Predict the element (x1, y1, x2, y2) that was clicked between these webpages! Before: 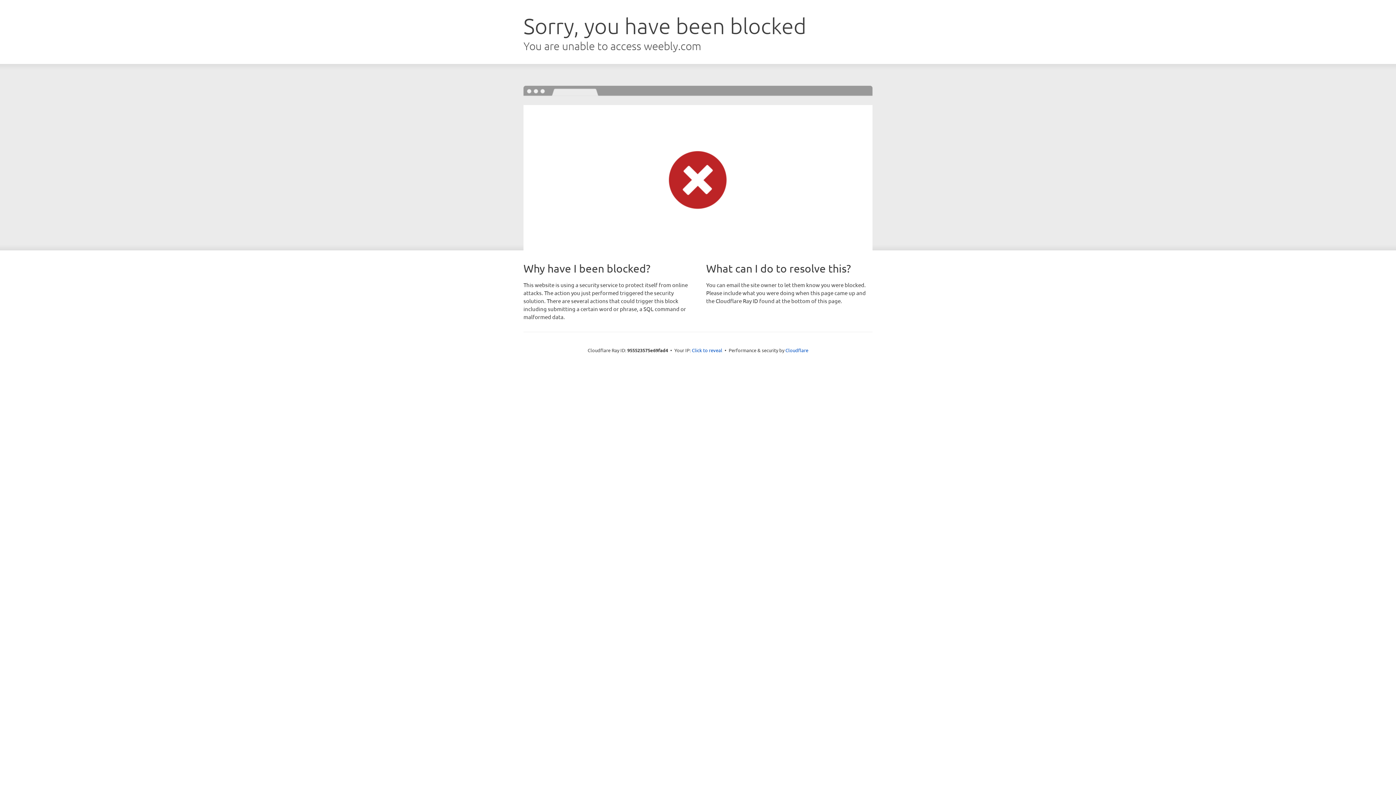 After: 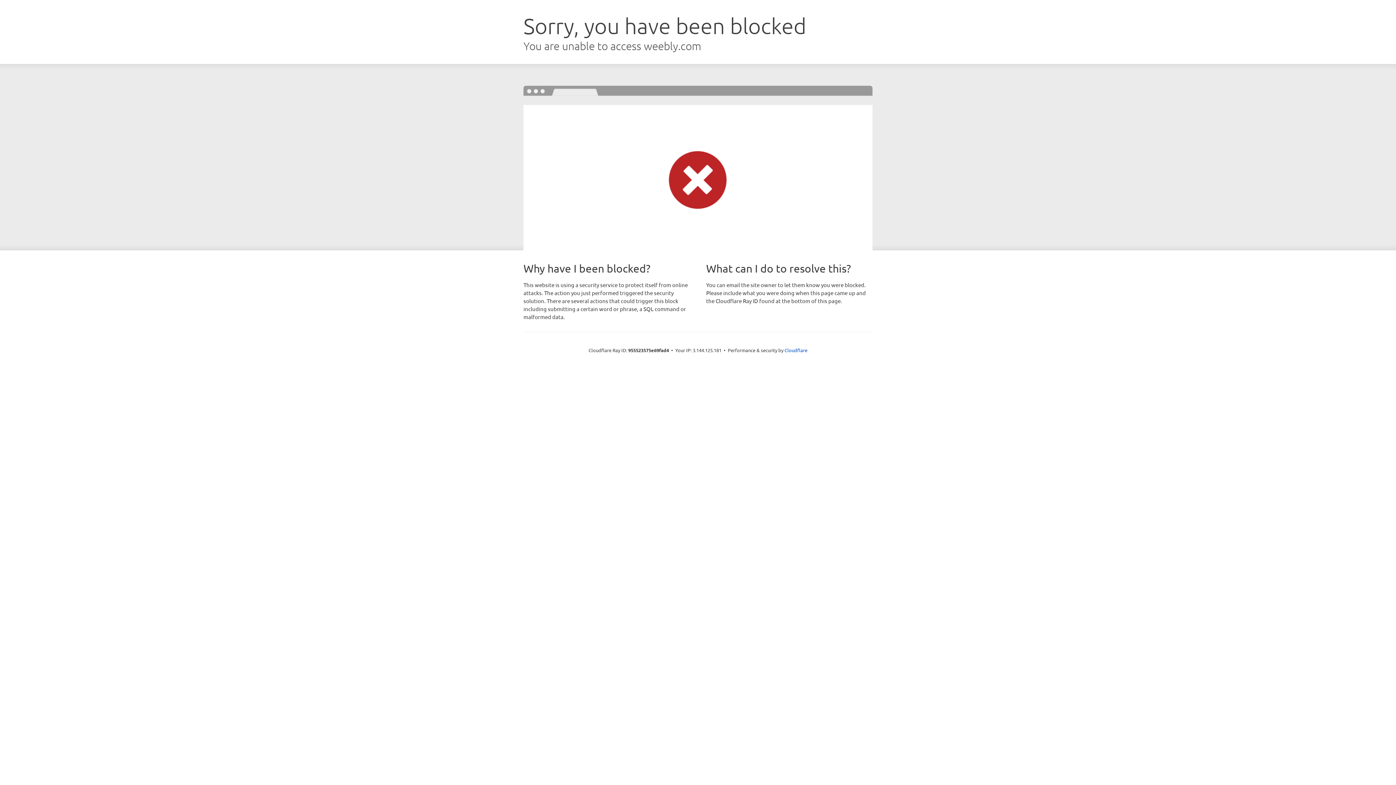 Action: bbox: (692, 346, 722, 353) label: Click to reveal